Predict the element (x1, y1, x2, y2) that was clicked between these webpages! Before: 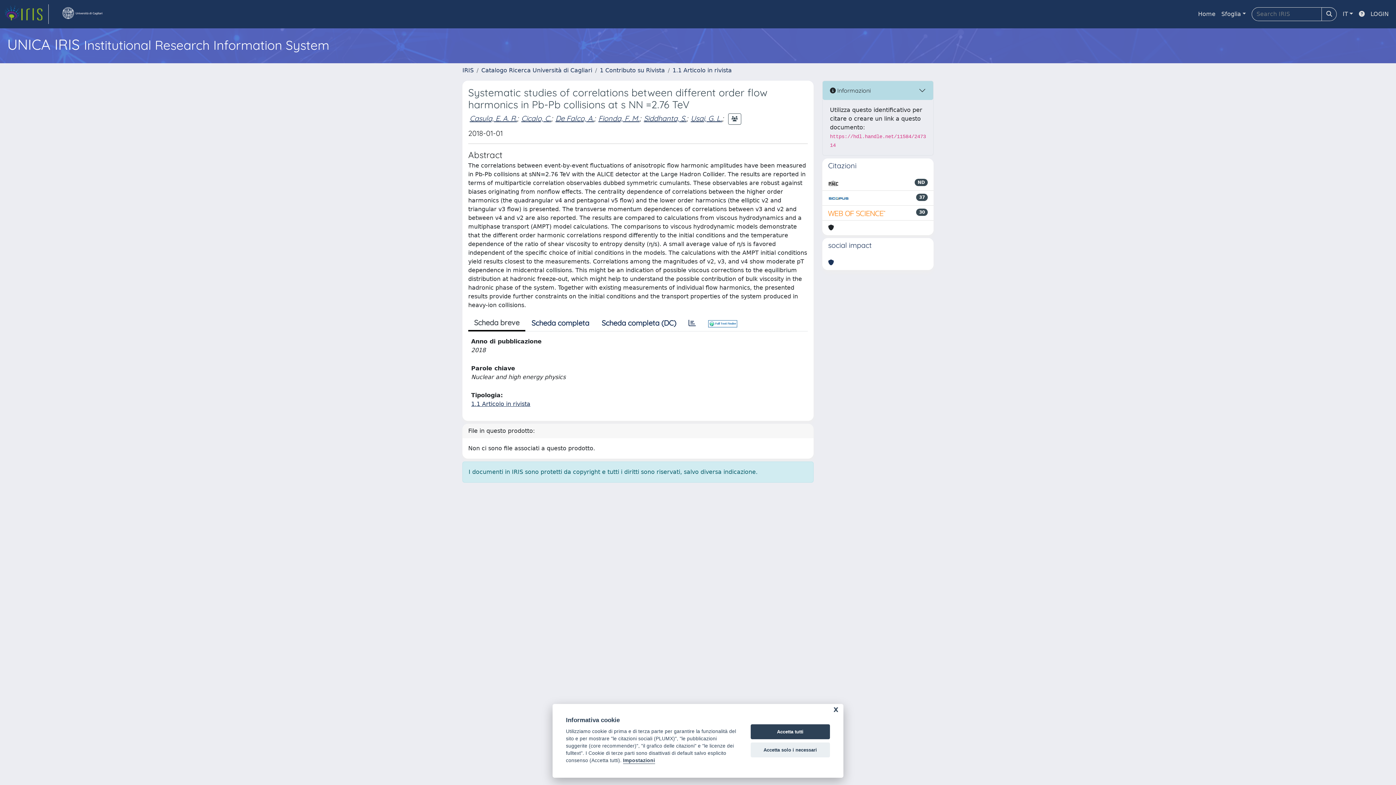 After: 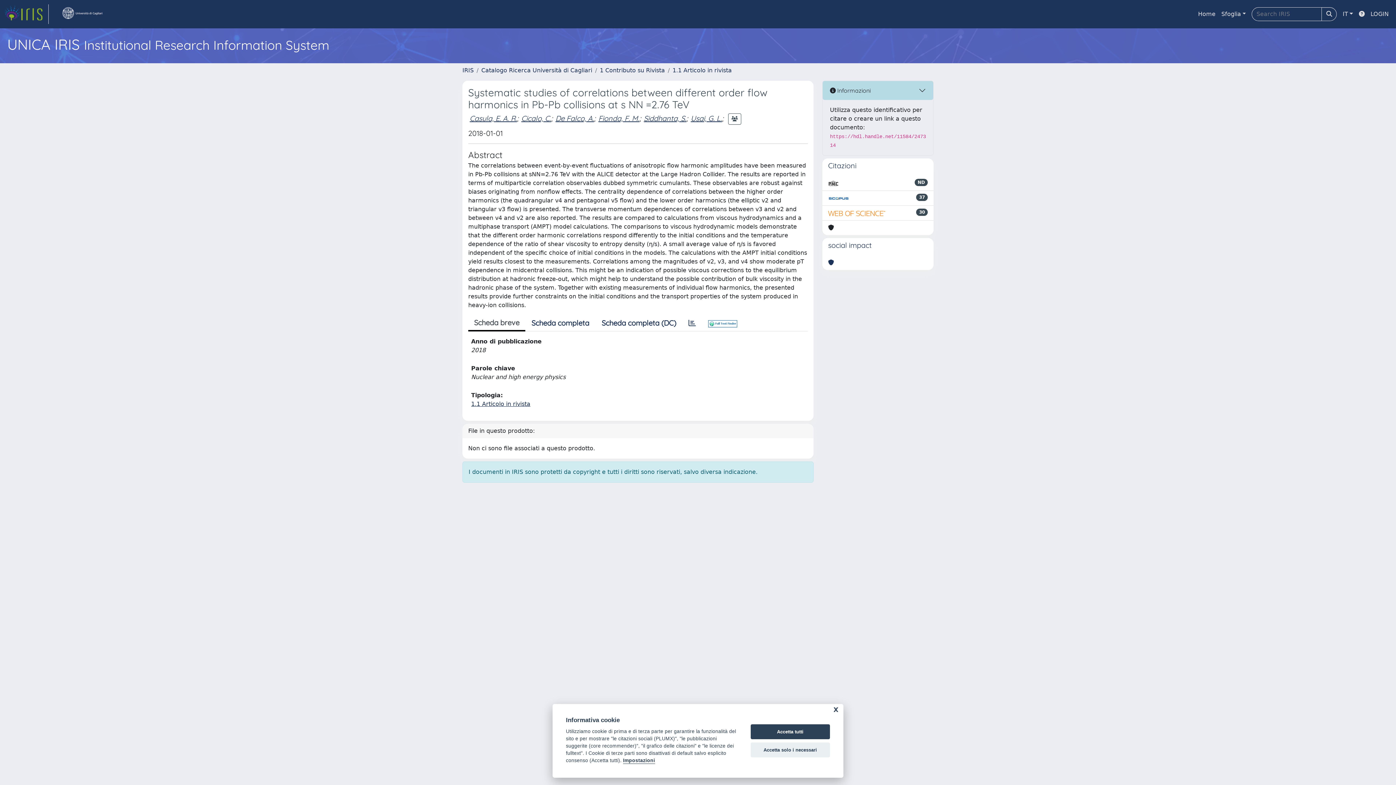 Action: bbox: (54, 4, 109, 24) label: link homepage università